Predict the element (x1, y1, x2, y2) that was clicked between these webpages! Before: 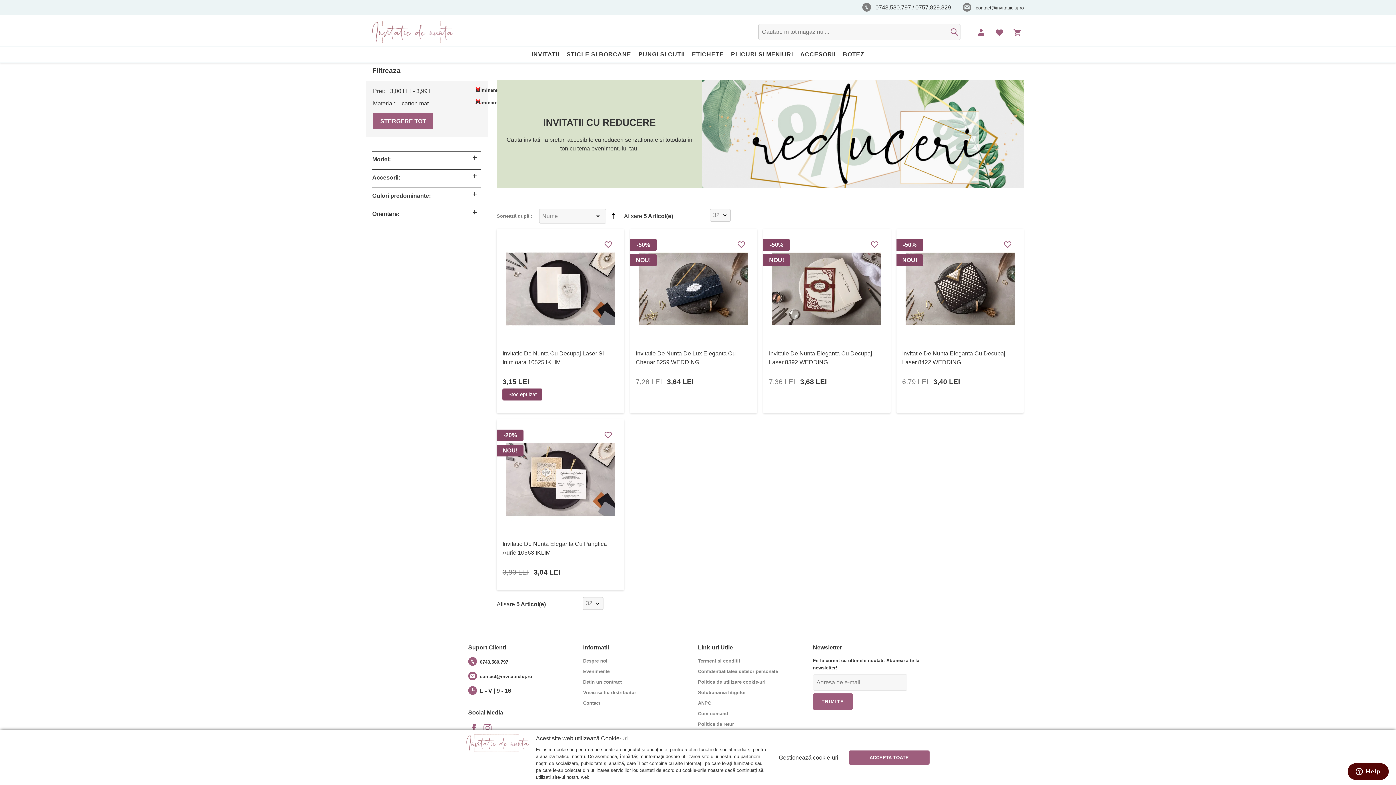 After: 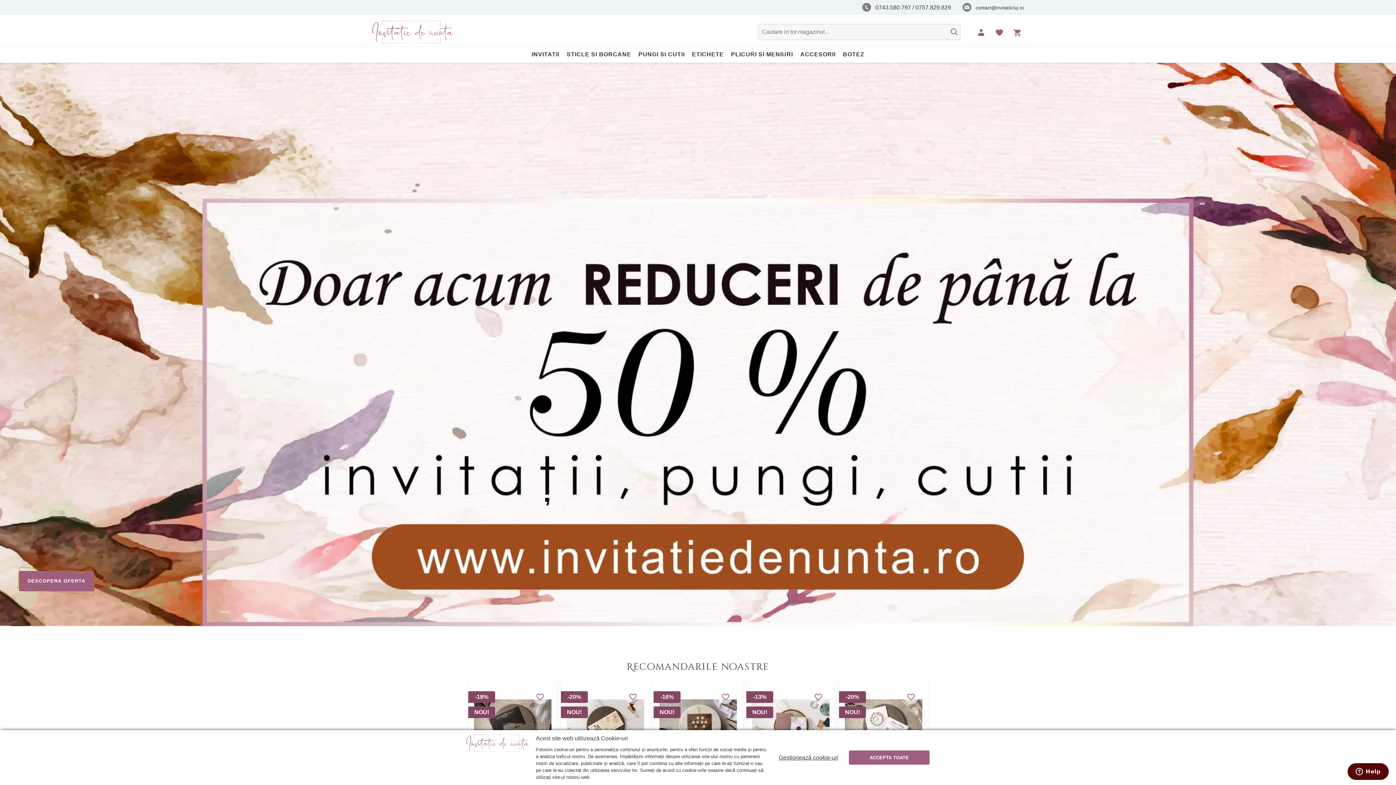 Action: bbox: (466, 747, 528, 753)